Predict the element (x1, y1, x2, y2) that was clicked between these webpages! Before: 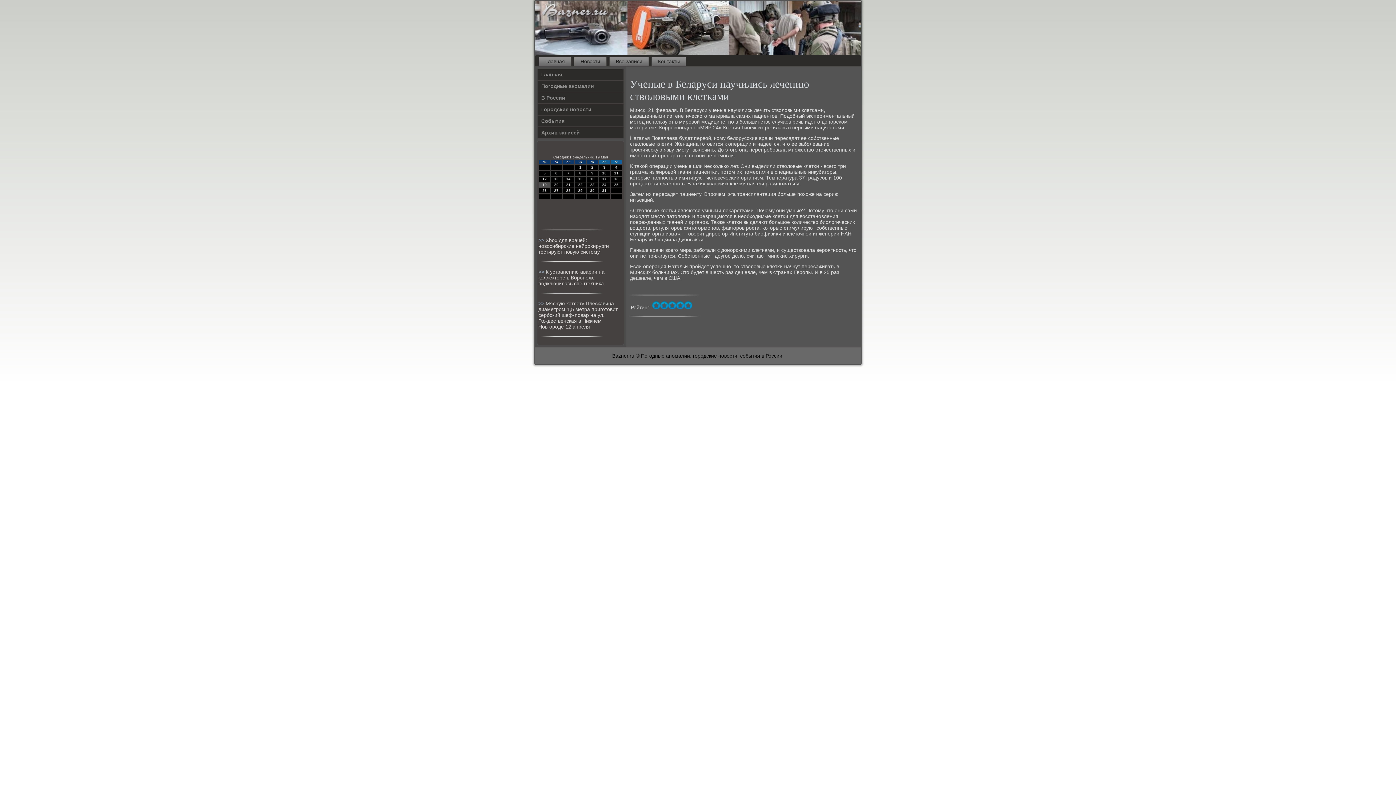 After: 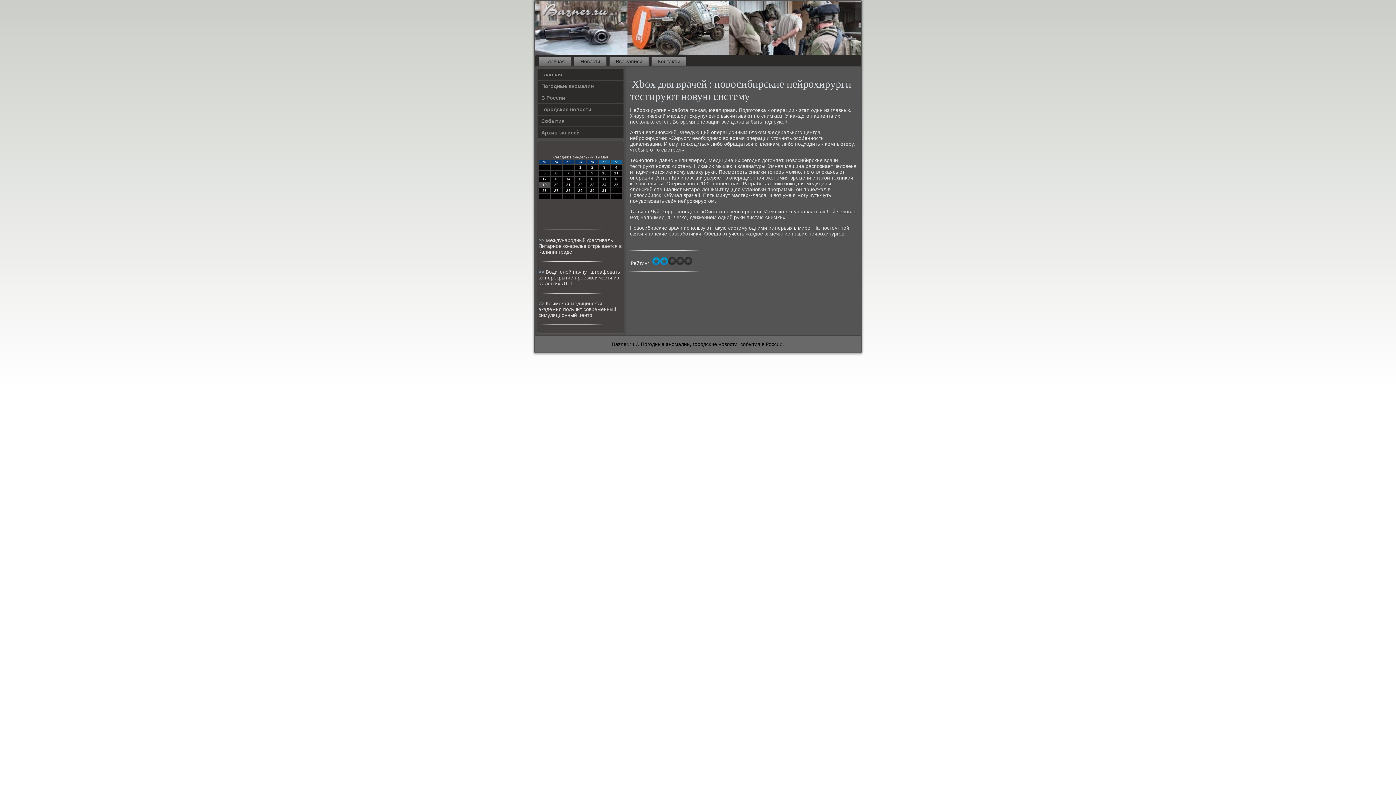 Action: bbox: (538, 237, 545, 243) label: >> 